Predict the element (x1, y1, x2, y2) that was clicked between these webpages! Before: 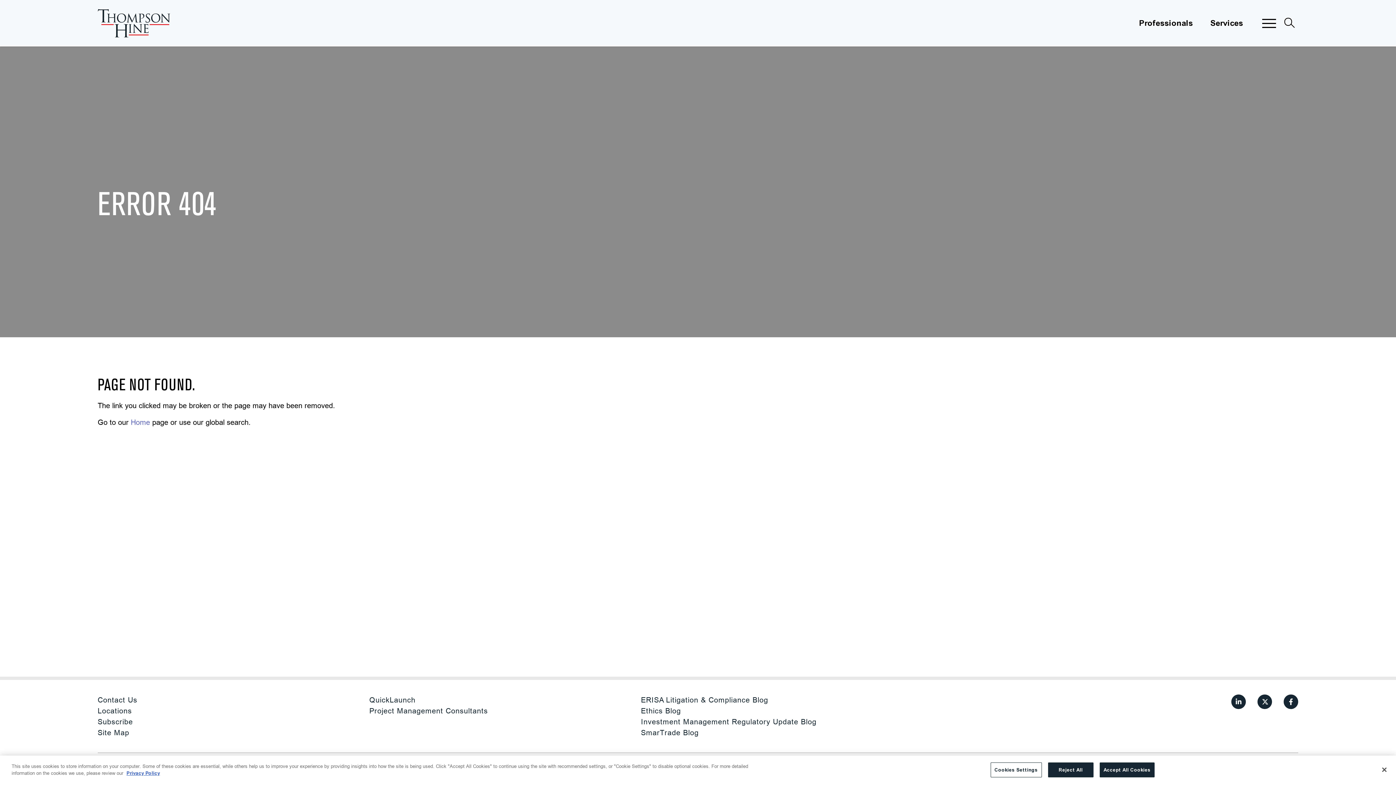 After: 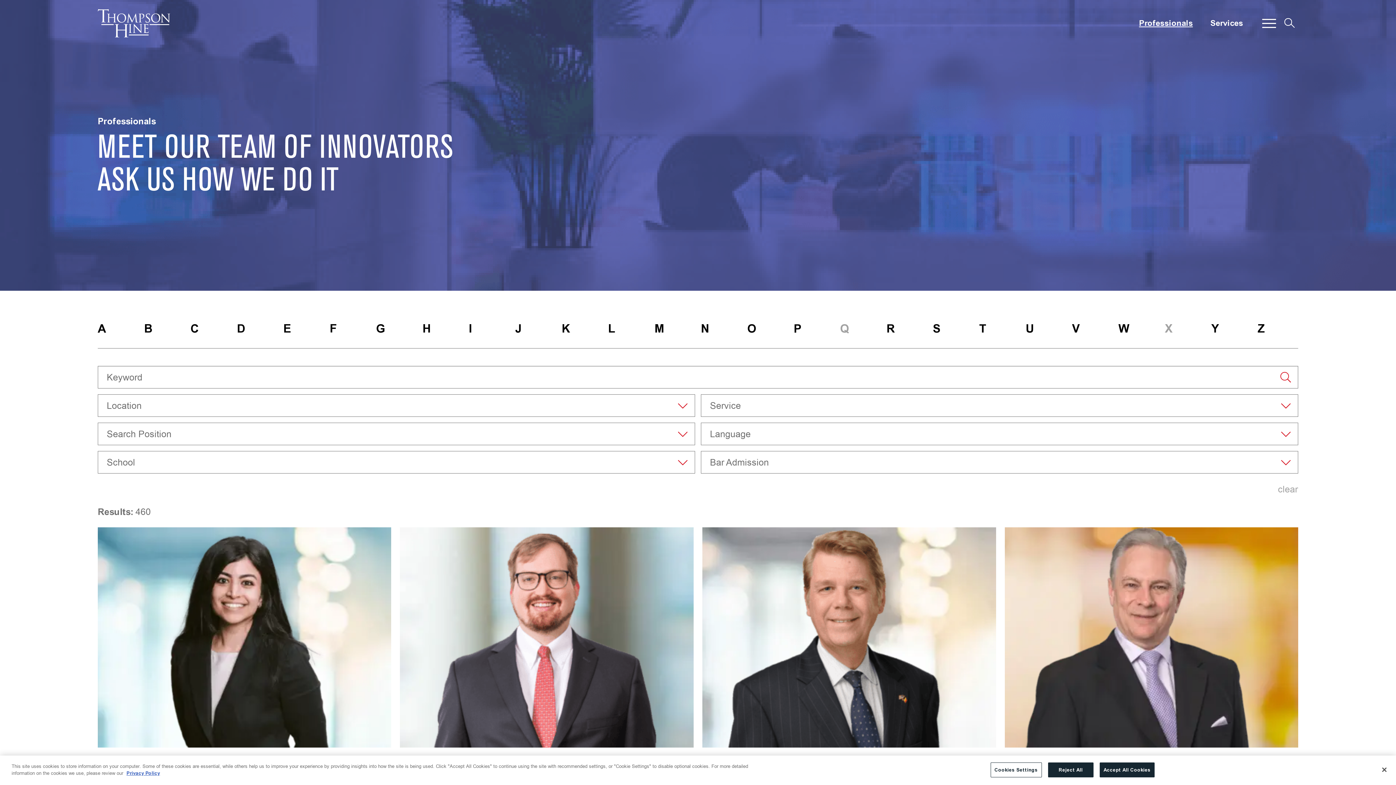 Action: bbox: (1130, 19, 1201, 27) label: Professionals